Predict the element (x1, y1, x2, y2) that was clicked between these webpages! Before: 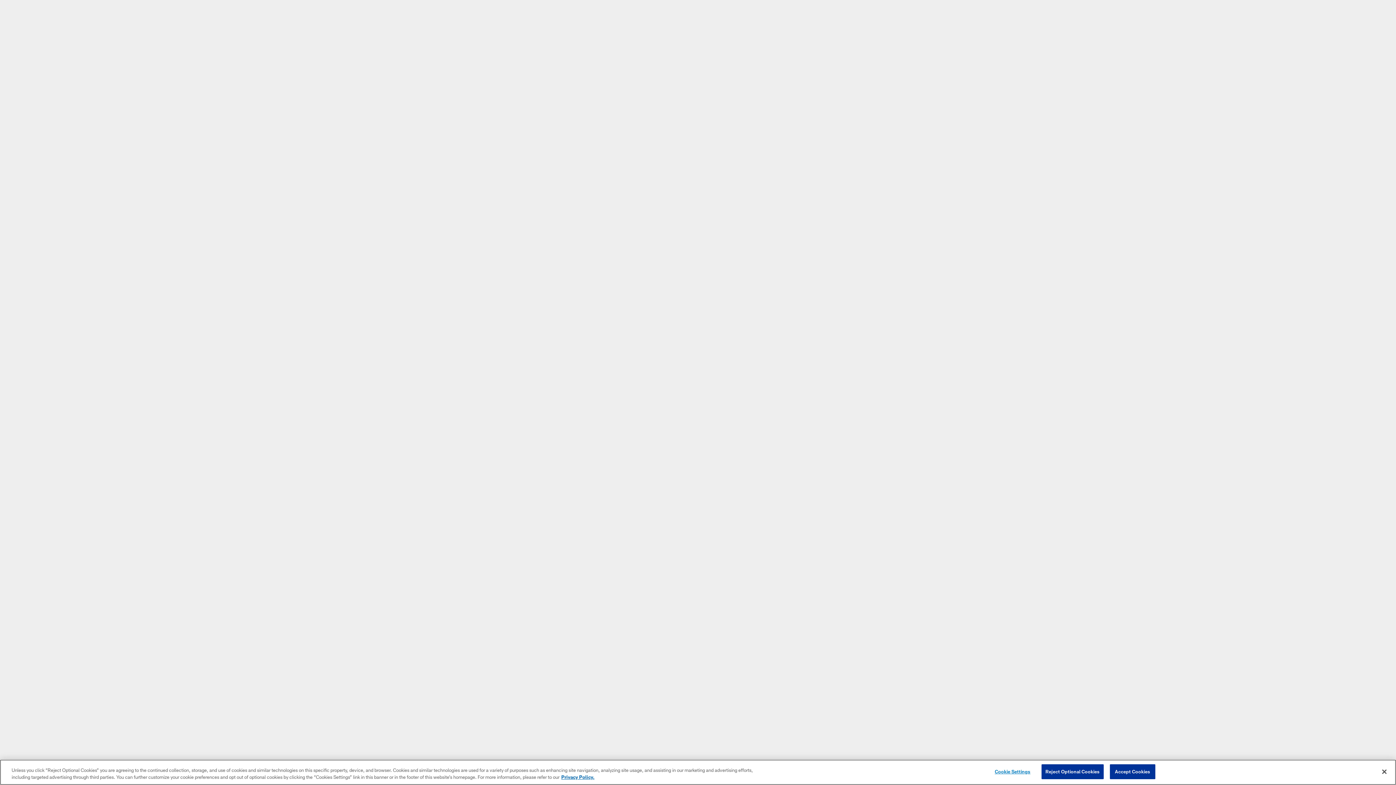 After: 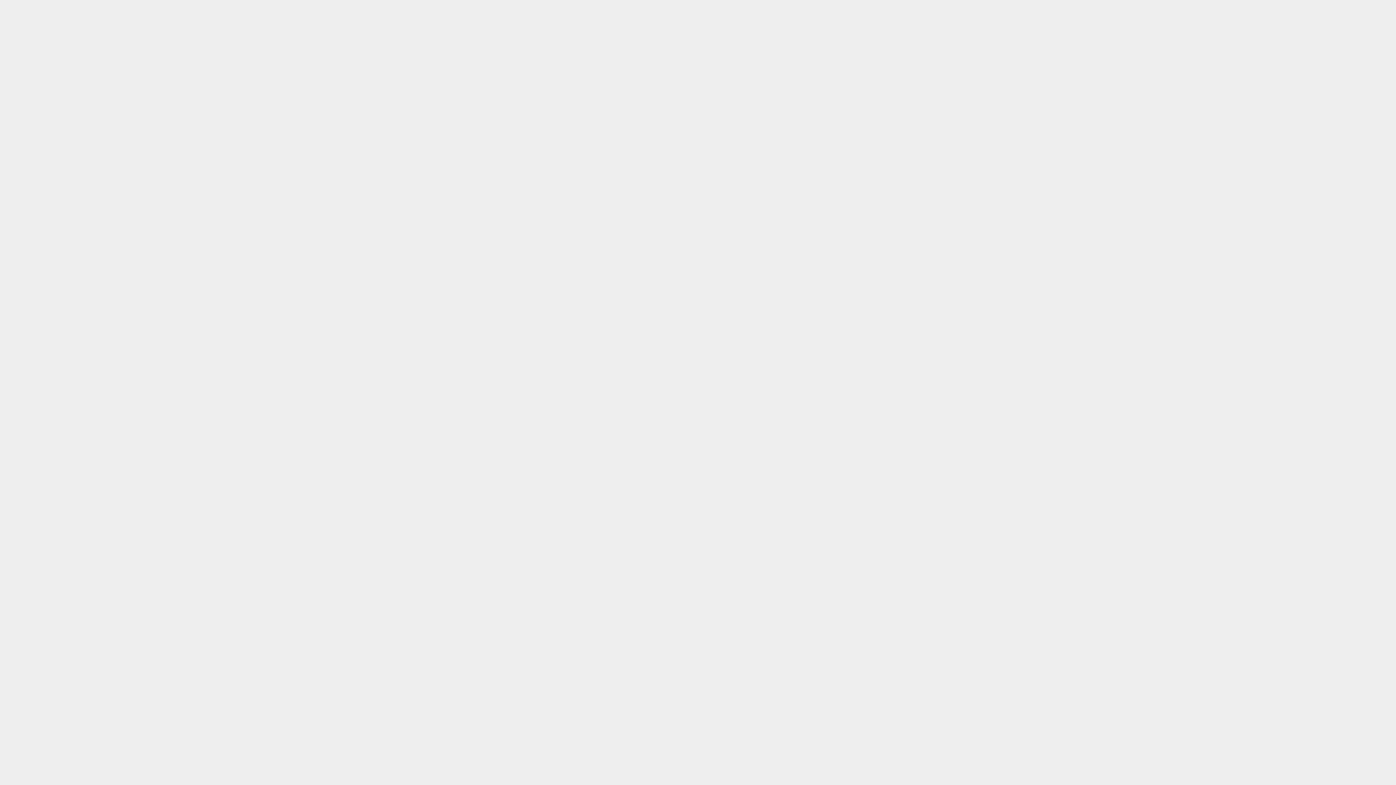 Action: bbox: (1041, 764, 1103, 779) label: Reject Optional Cookies